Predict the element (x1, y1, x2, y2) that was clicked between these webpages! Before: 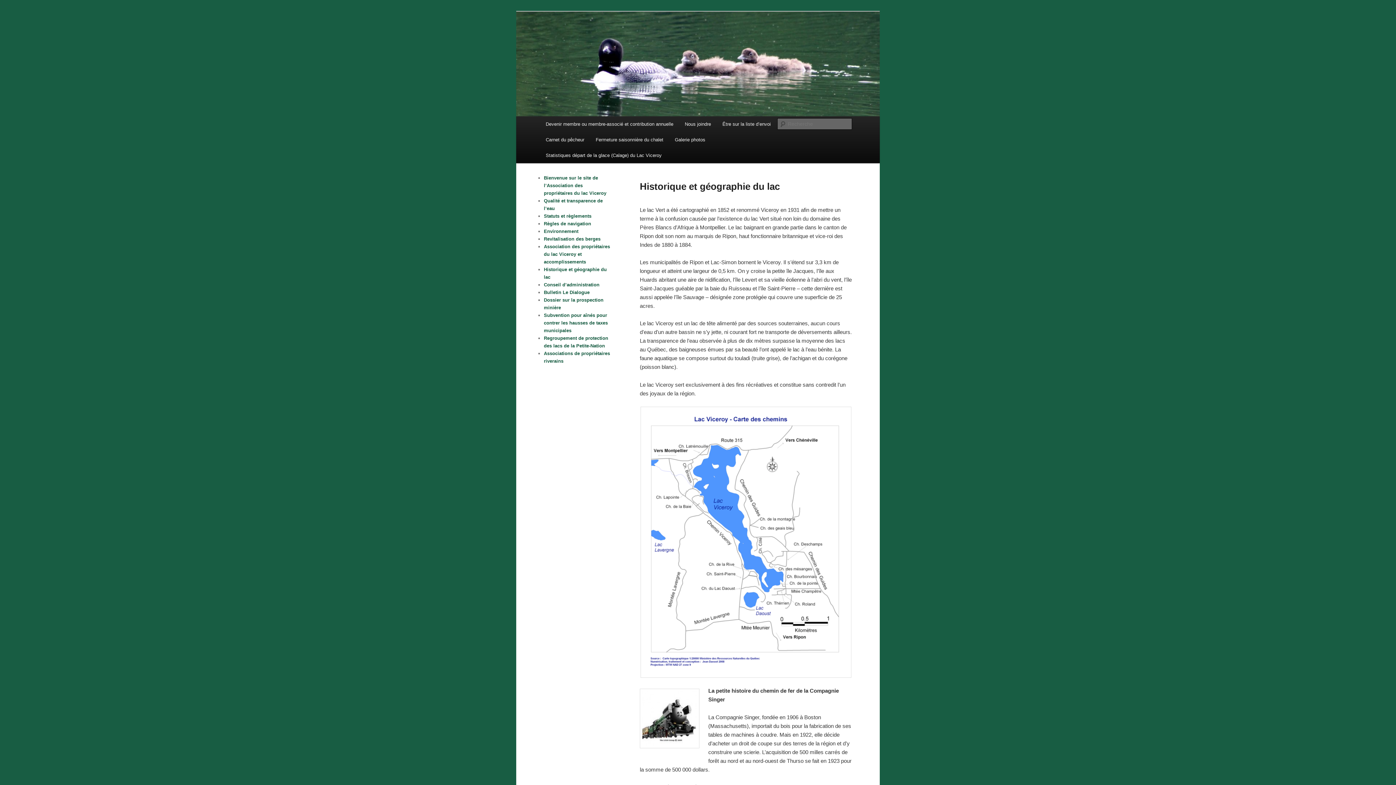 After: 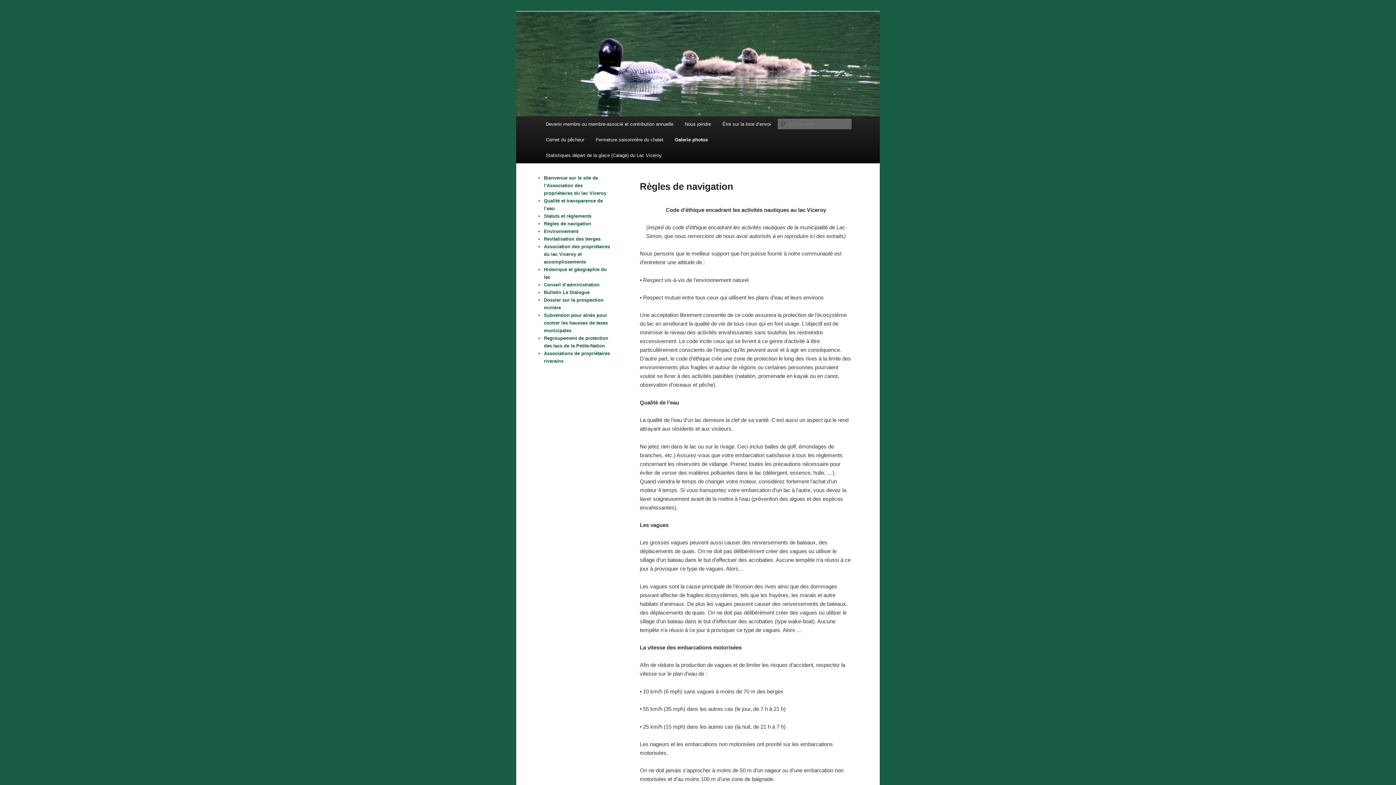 Action: bbox: (544, 221, 591, 226) label: Règles de navigation